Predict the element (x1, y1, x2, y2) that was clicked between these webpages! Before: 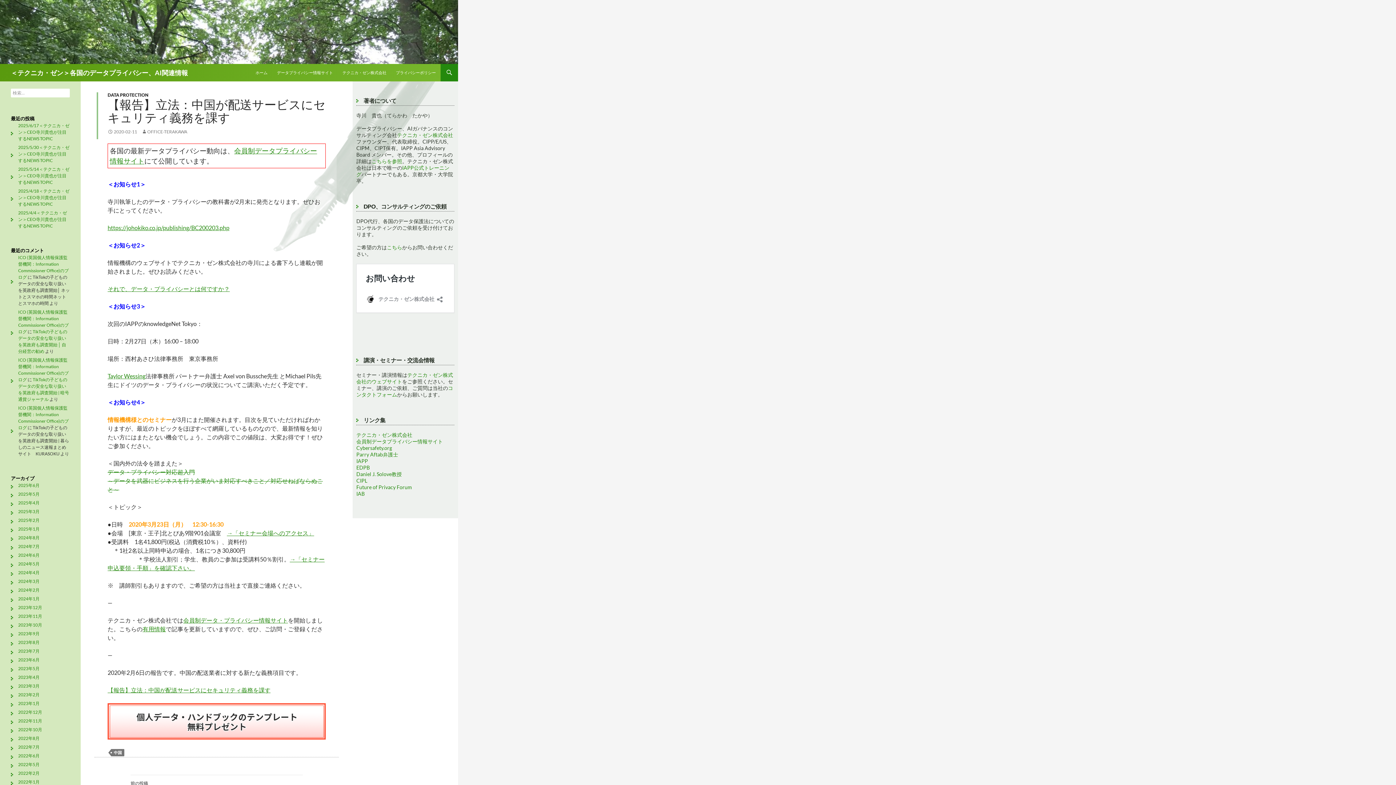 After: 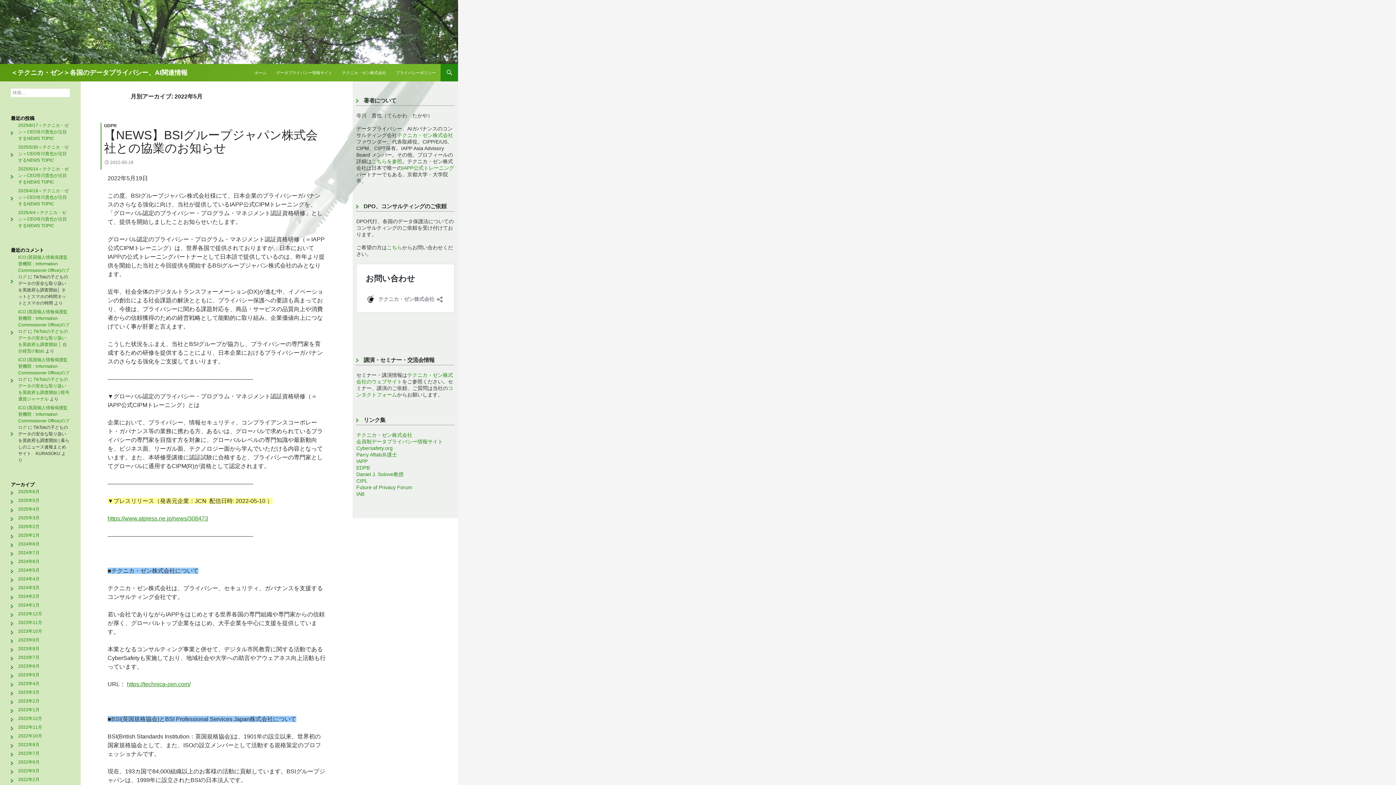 Action: bbox: (18, 762, 39, 767) label: 2022年5月